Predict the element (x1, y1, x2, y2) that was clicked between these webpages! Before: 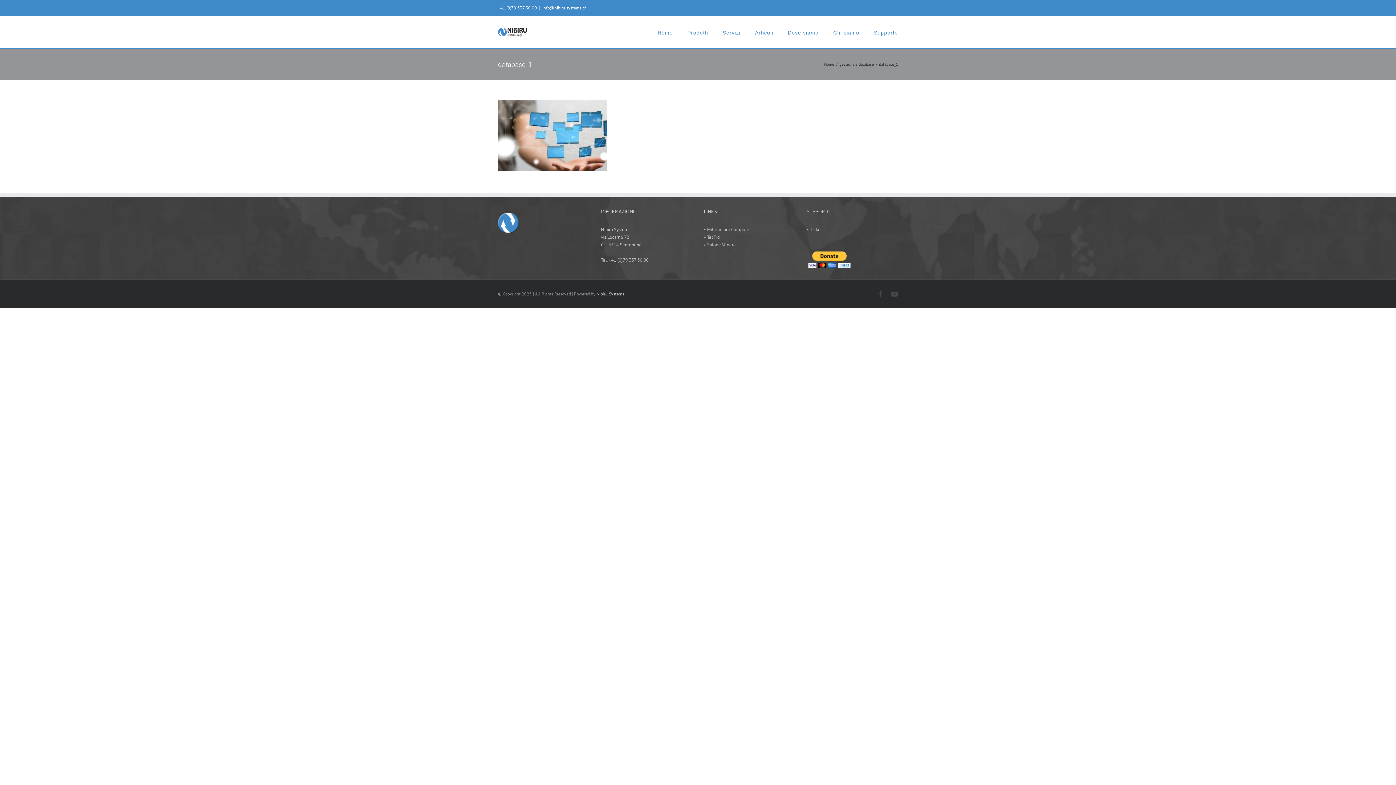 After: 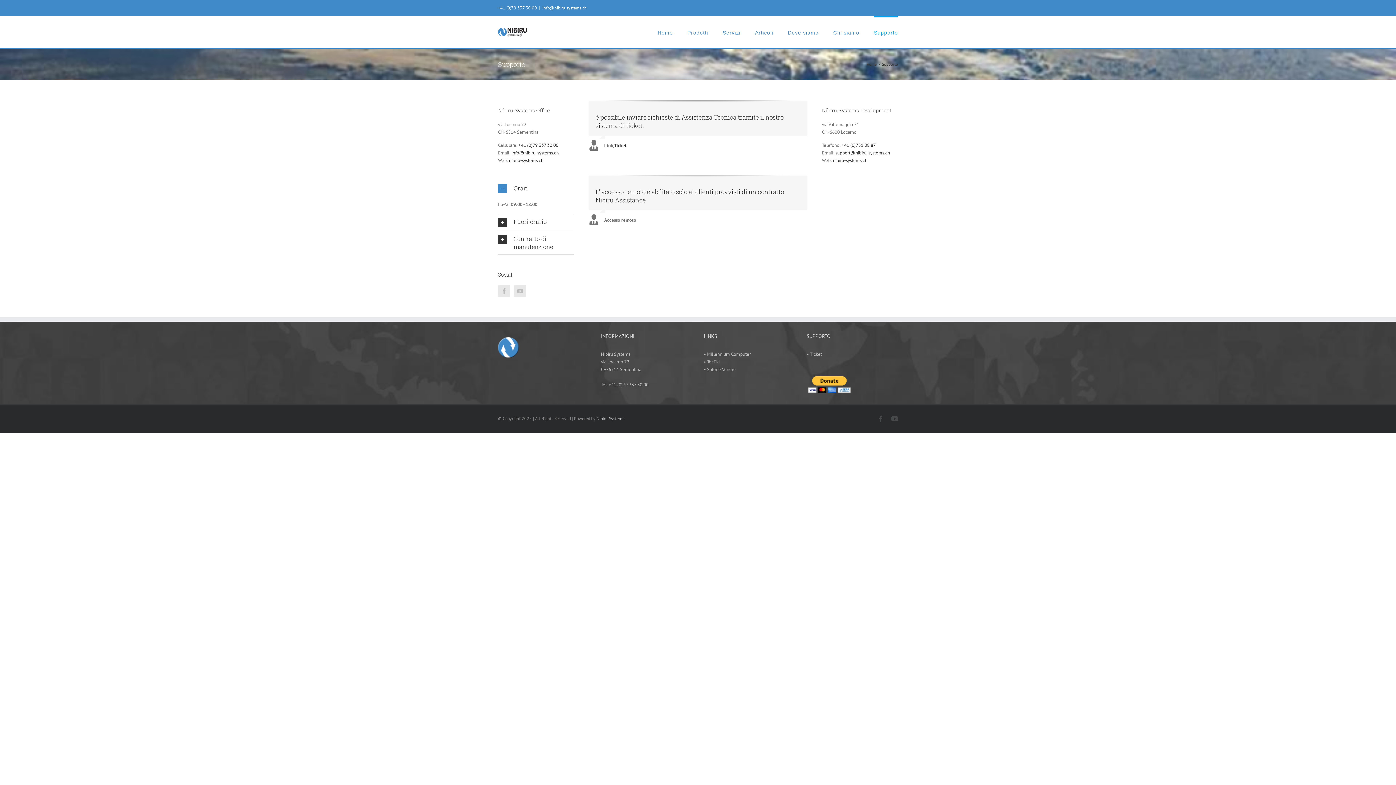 Action: label: Supporto bbox: (874, 16, 898, 47)